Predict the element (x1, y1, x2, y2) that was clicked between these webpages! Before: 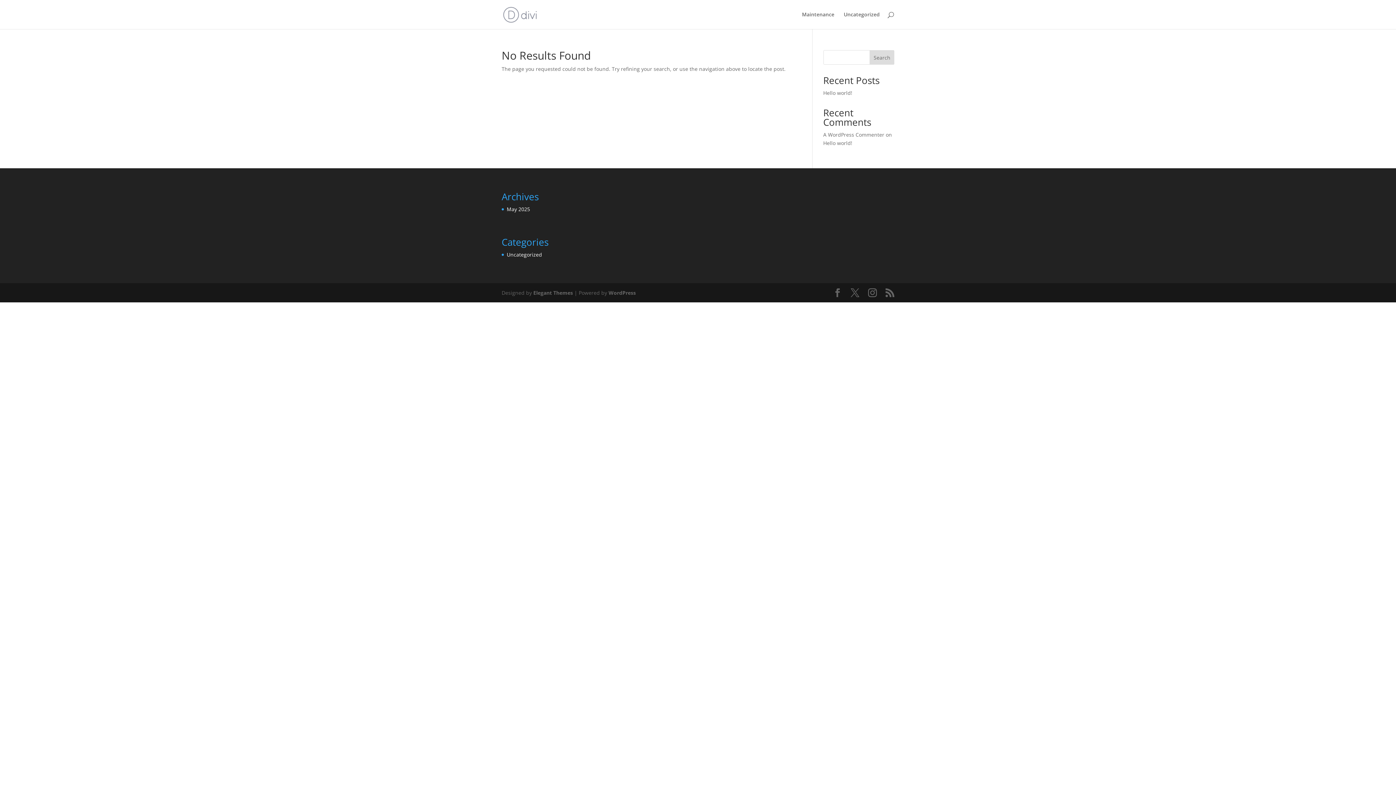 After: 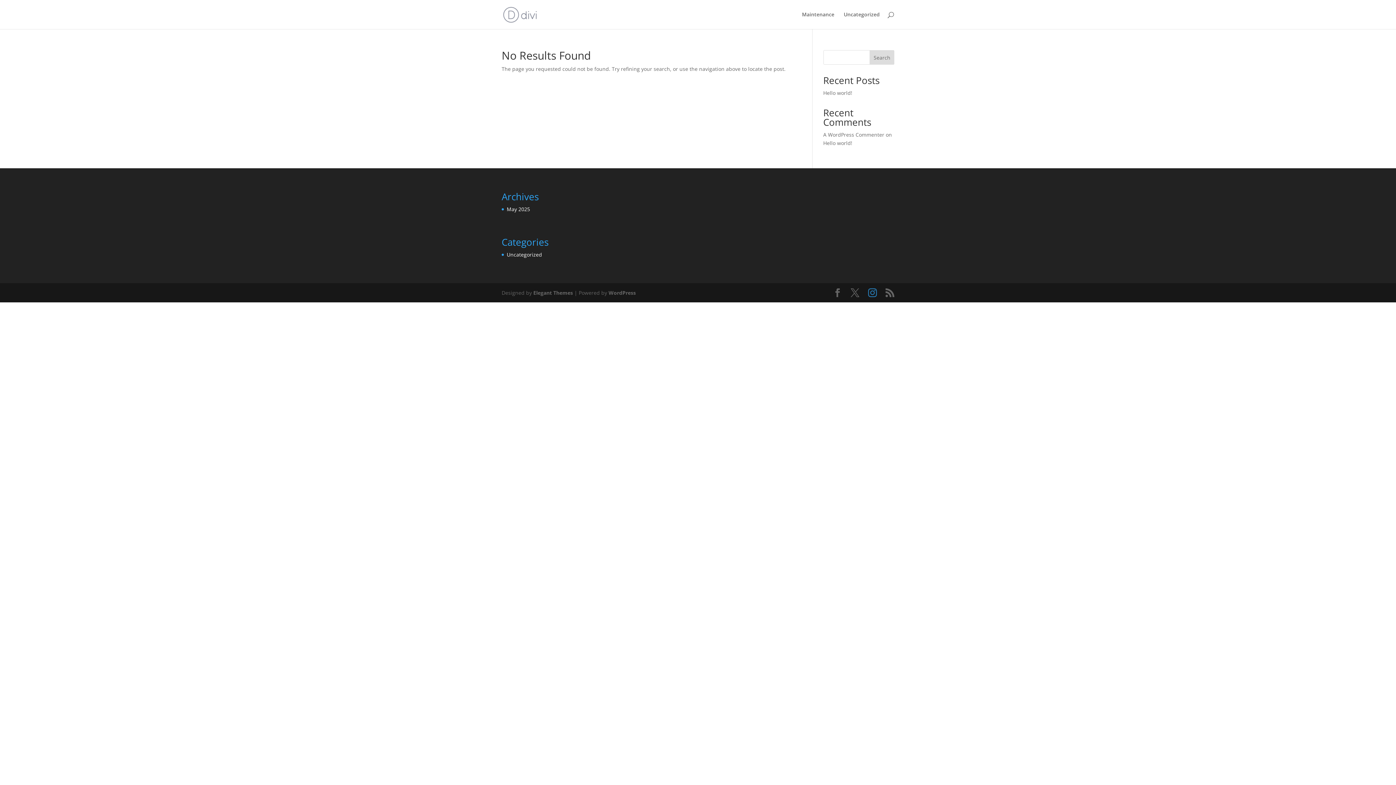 Action: bbox: (868, 288, 877, 297)